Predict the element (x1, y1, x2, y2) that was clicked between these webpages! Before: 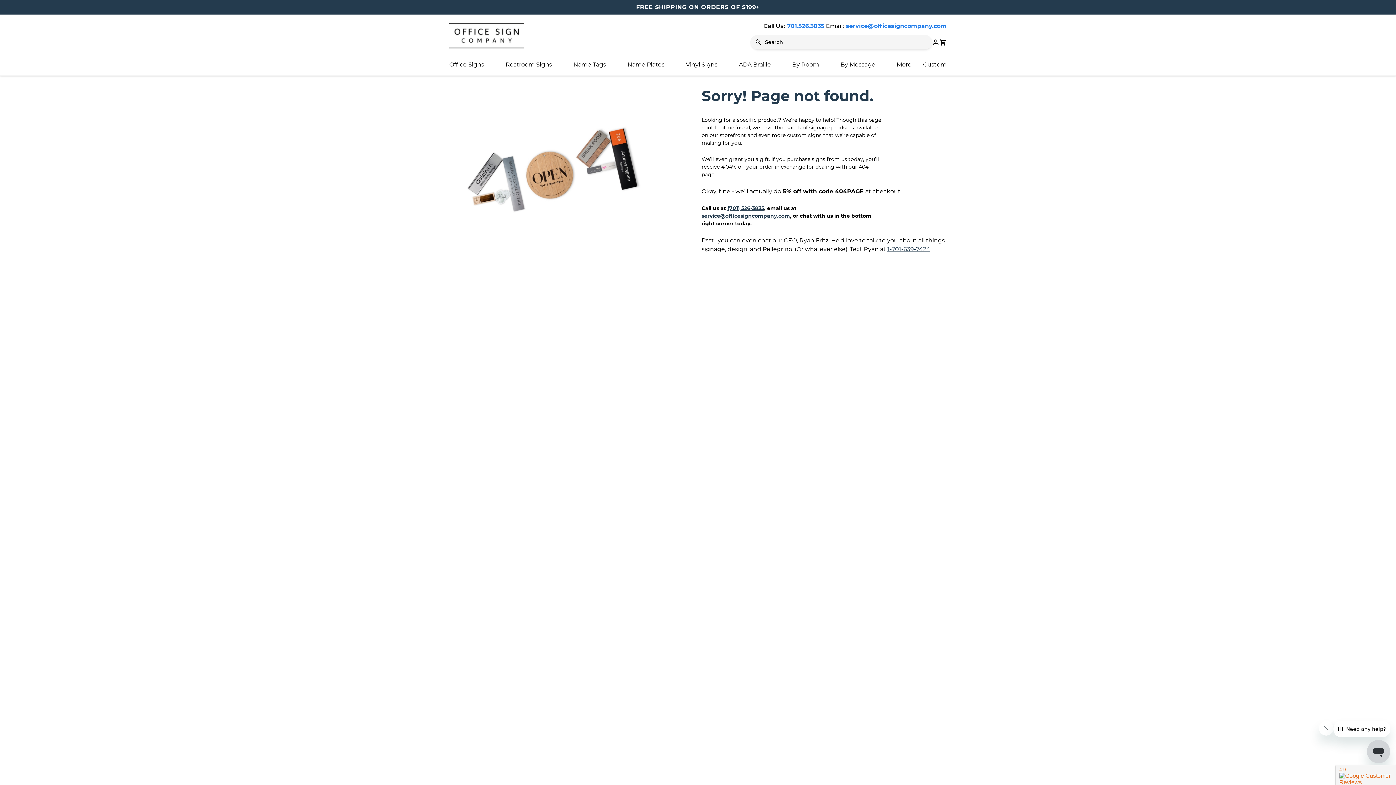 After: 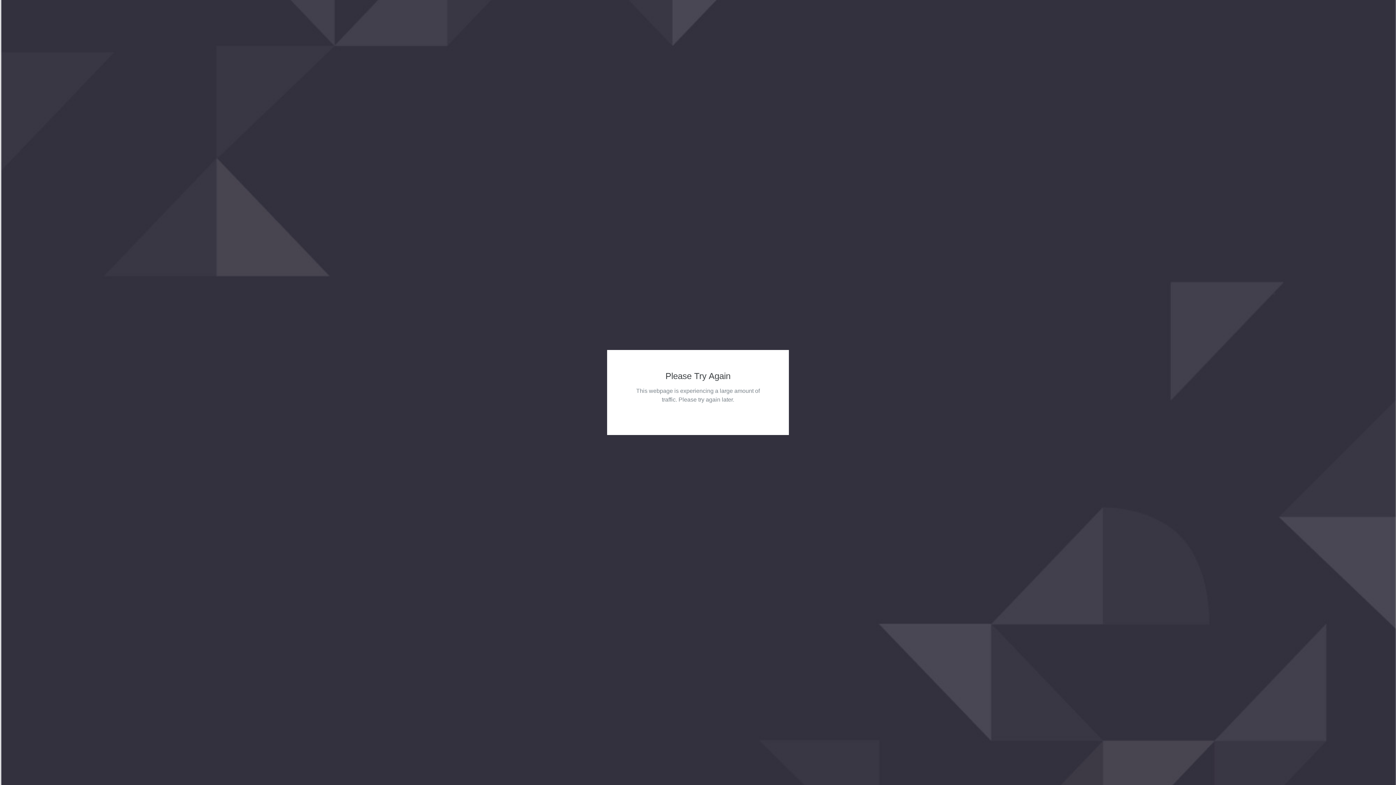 Action: bbox: (701, 578, 759, 596) label: Chat With Us